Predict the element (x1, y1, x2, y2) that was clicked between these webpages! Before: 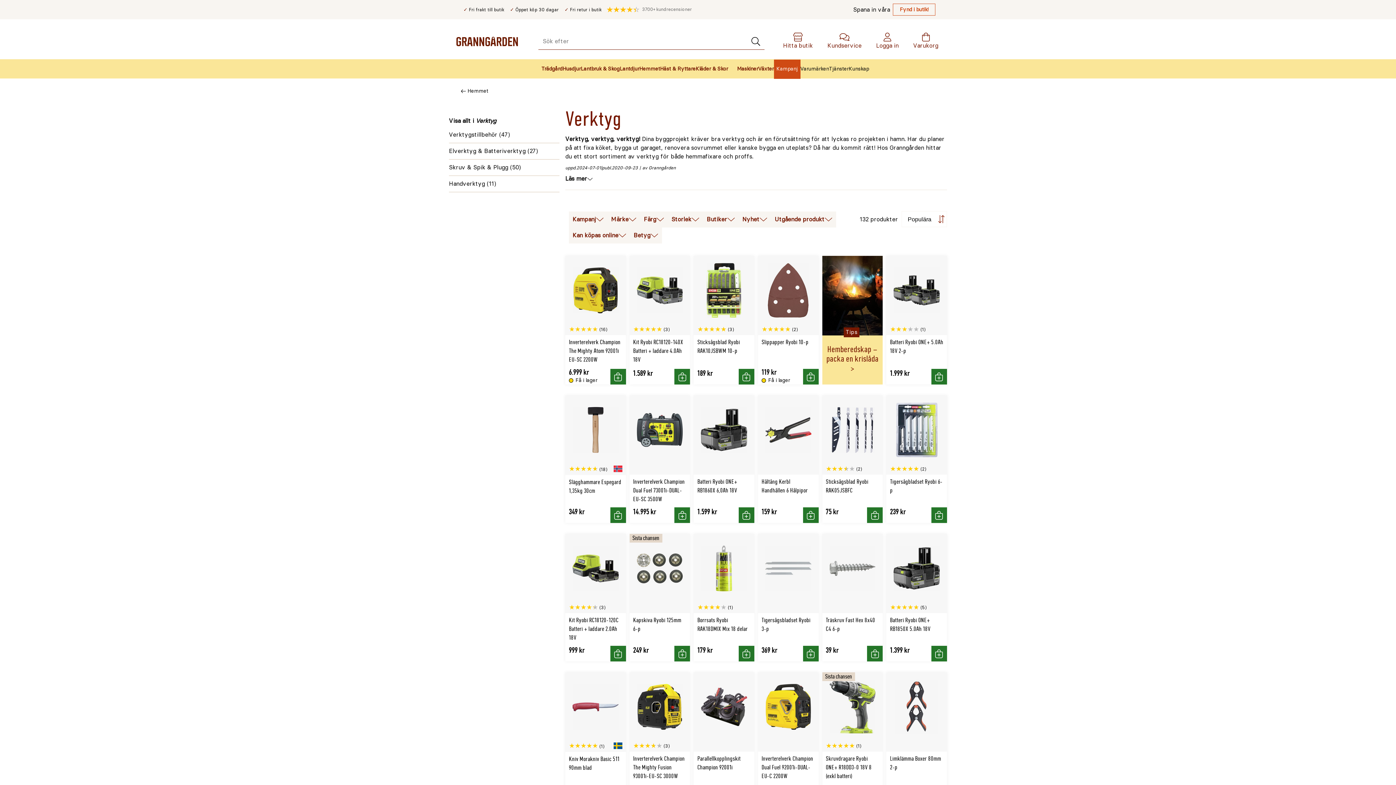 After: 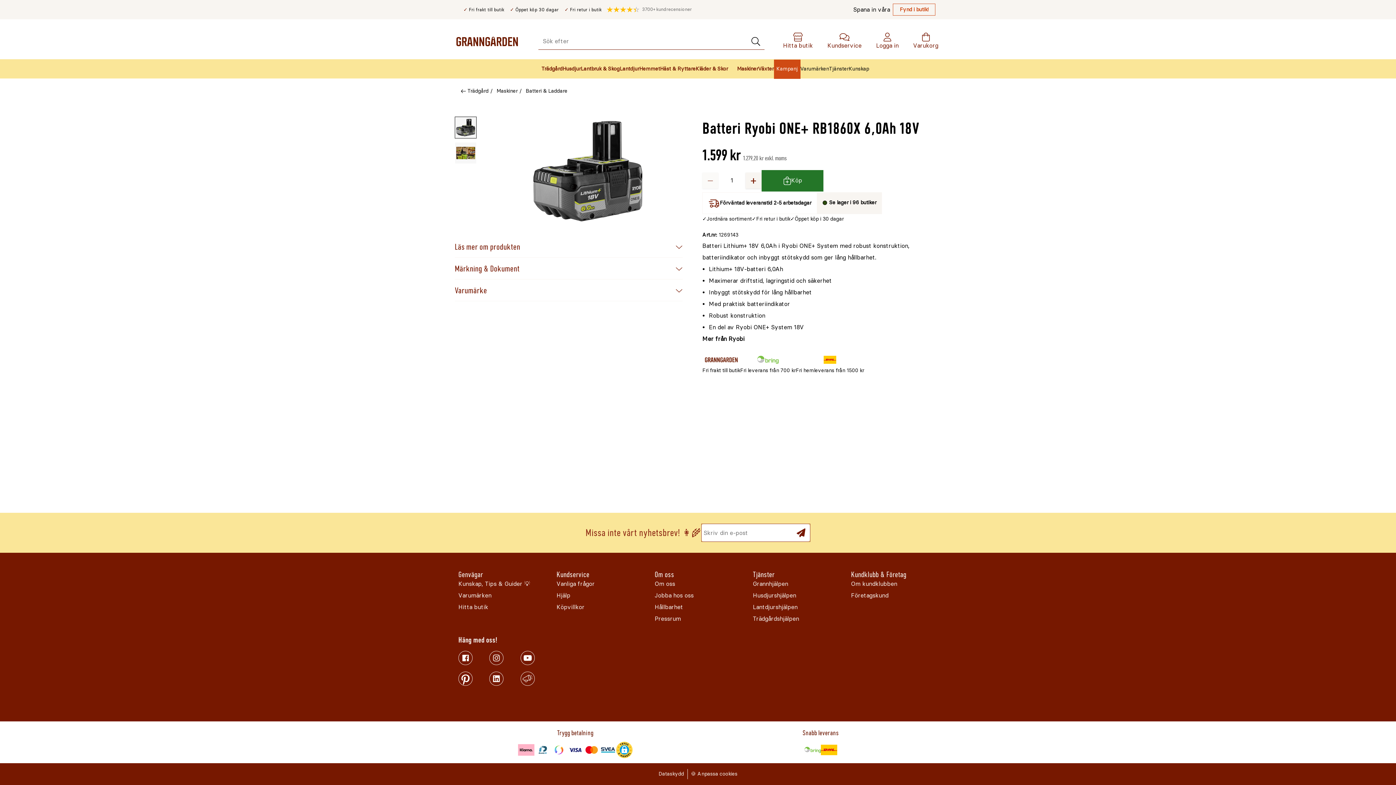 Action: label: Batteri Ryobi ONE+ RB1860X 6,0Ah 18V

1.599 kr

Köp bbox: (693, 395, 754, 523)